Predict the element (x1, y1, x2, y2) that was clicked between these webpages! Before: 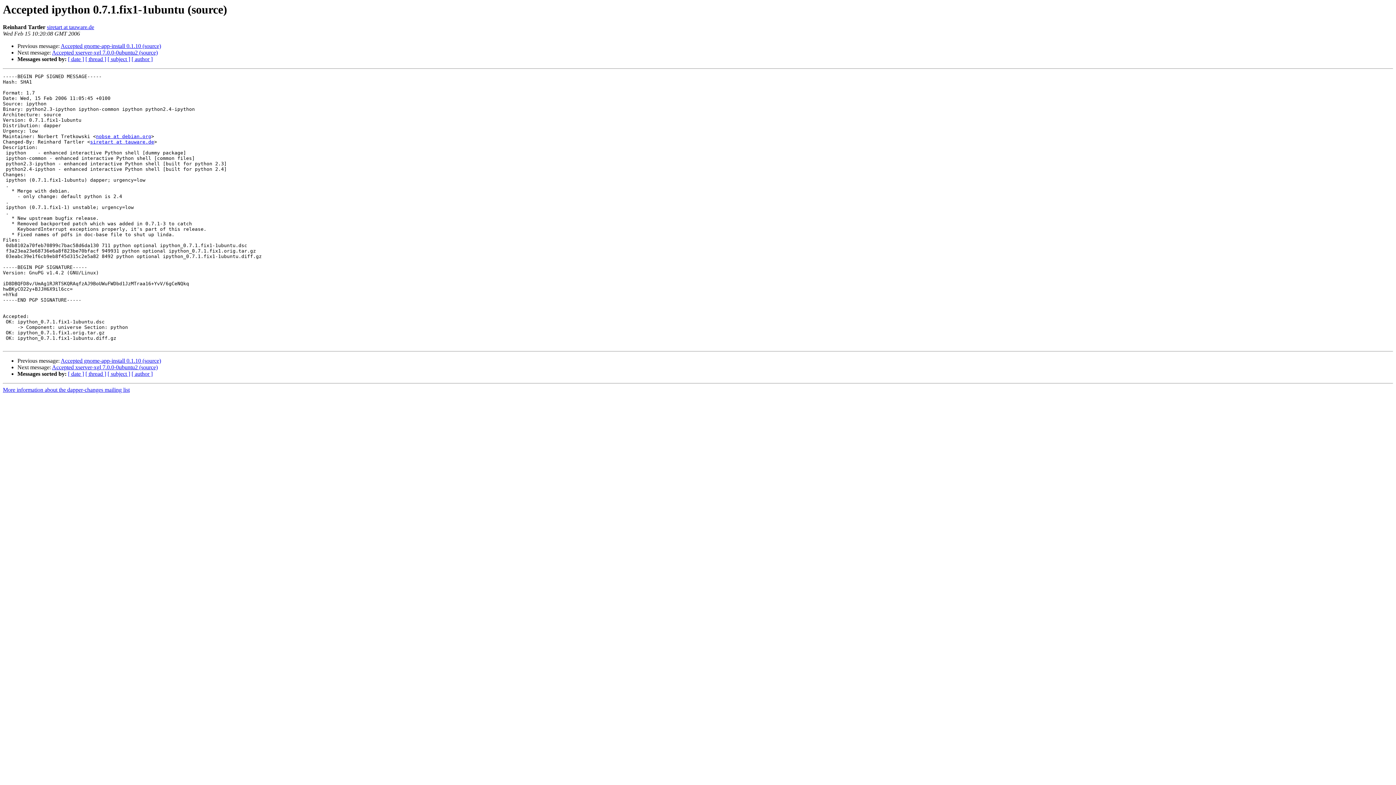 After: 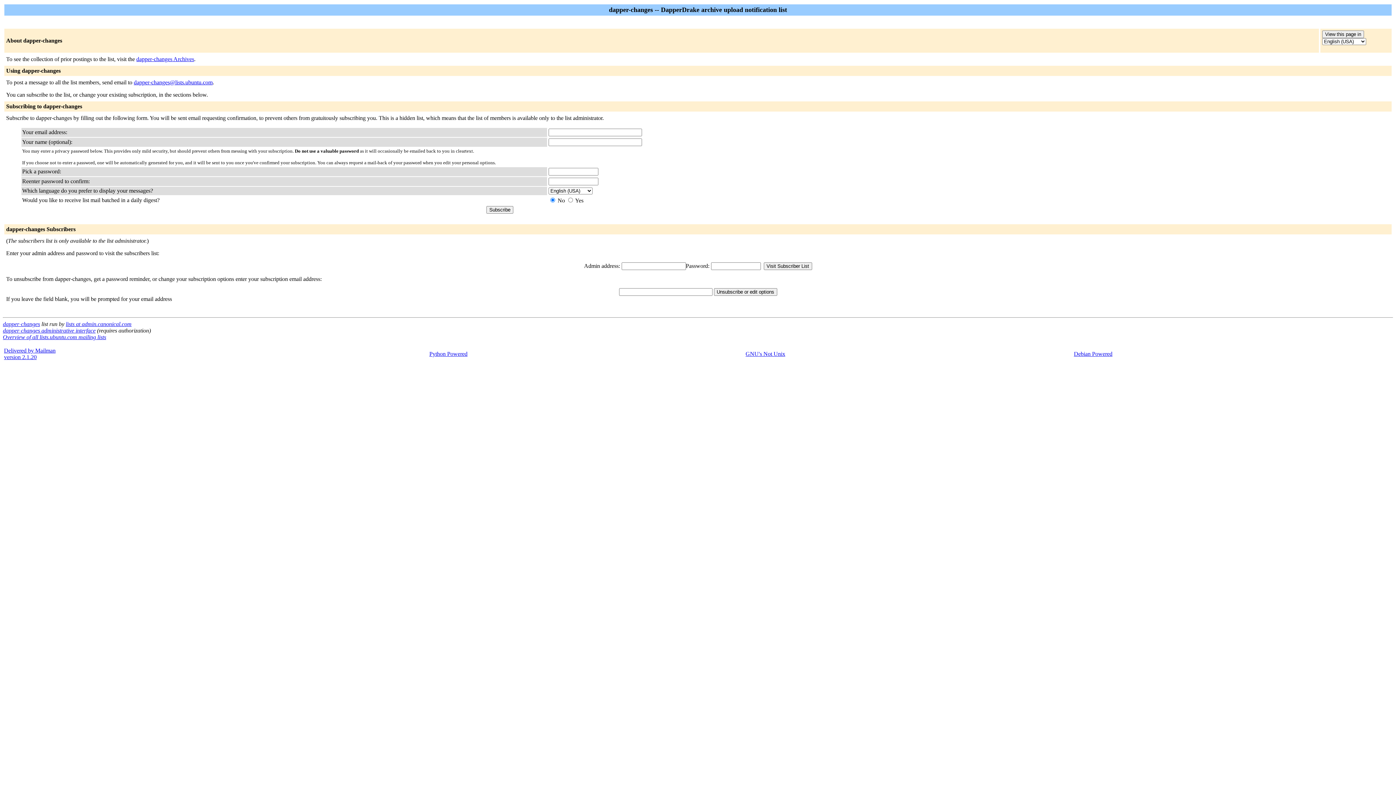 Action: label: More information about the dapper-changes mailing list bbox: (2, 387, 129, 393)